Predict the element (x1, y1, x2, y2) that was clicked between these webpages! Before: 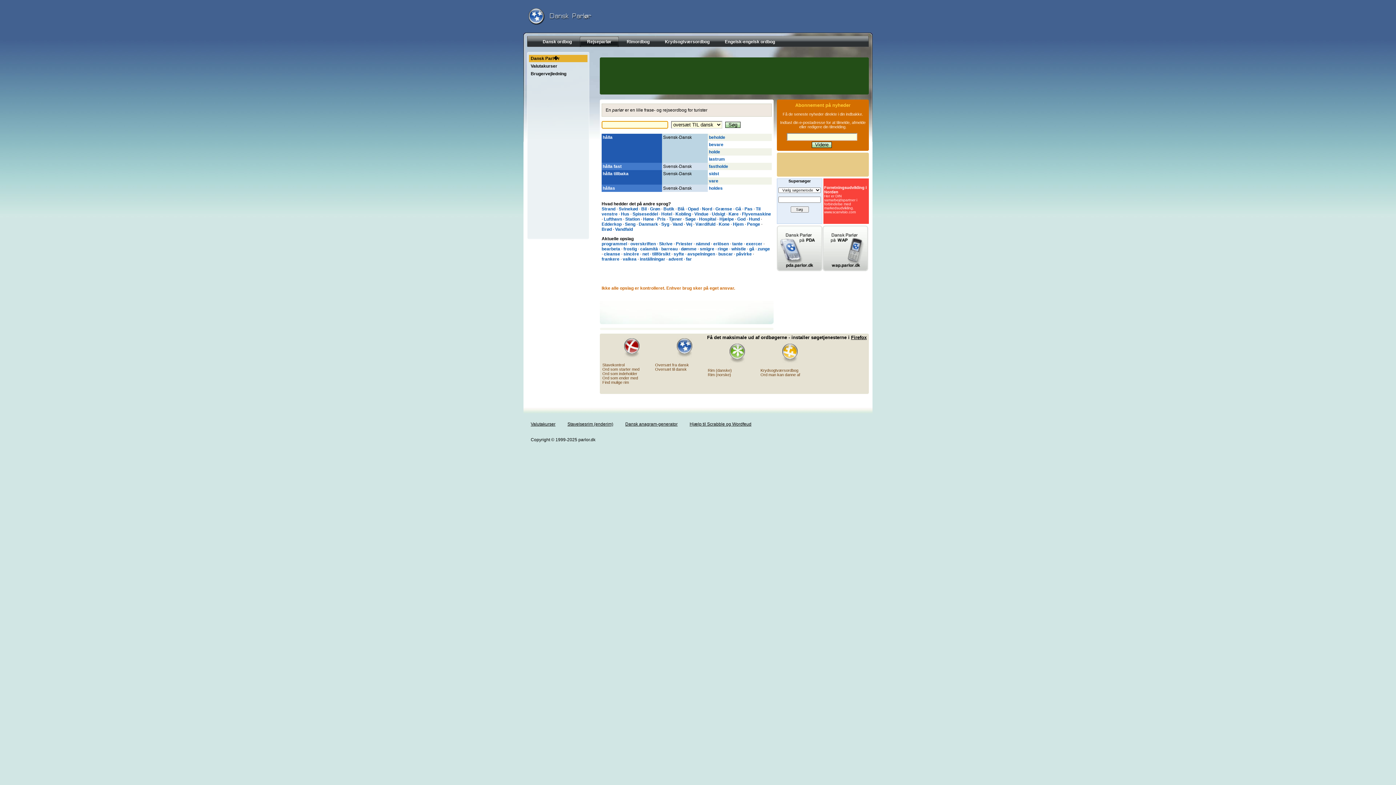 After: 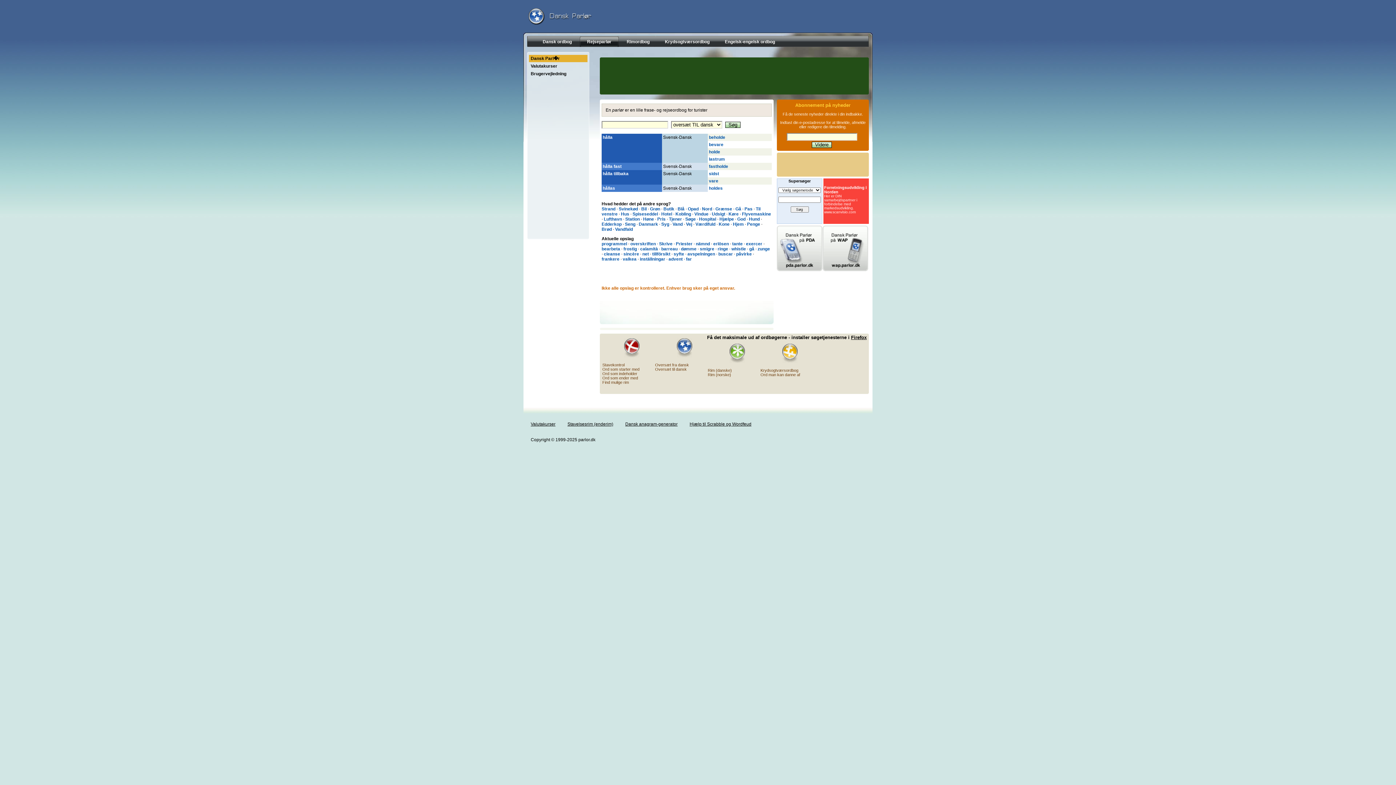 Action: label: Valutakurser bbox: (530, 421, 555, 426)